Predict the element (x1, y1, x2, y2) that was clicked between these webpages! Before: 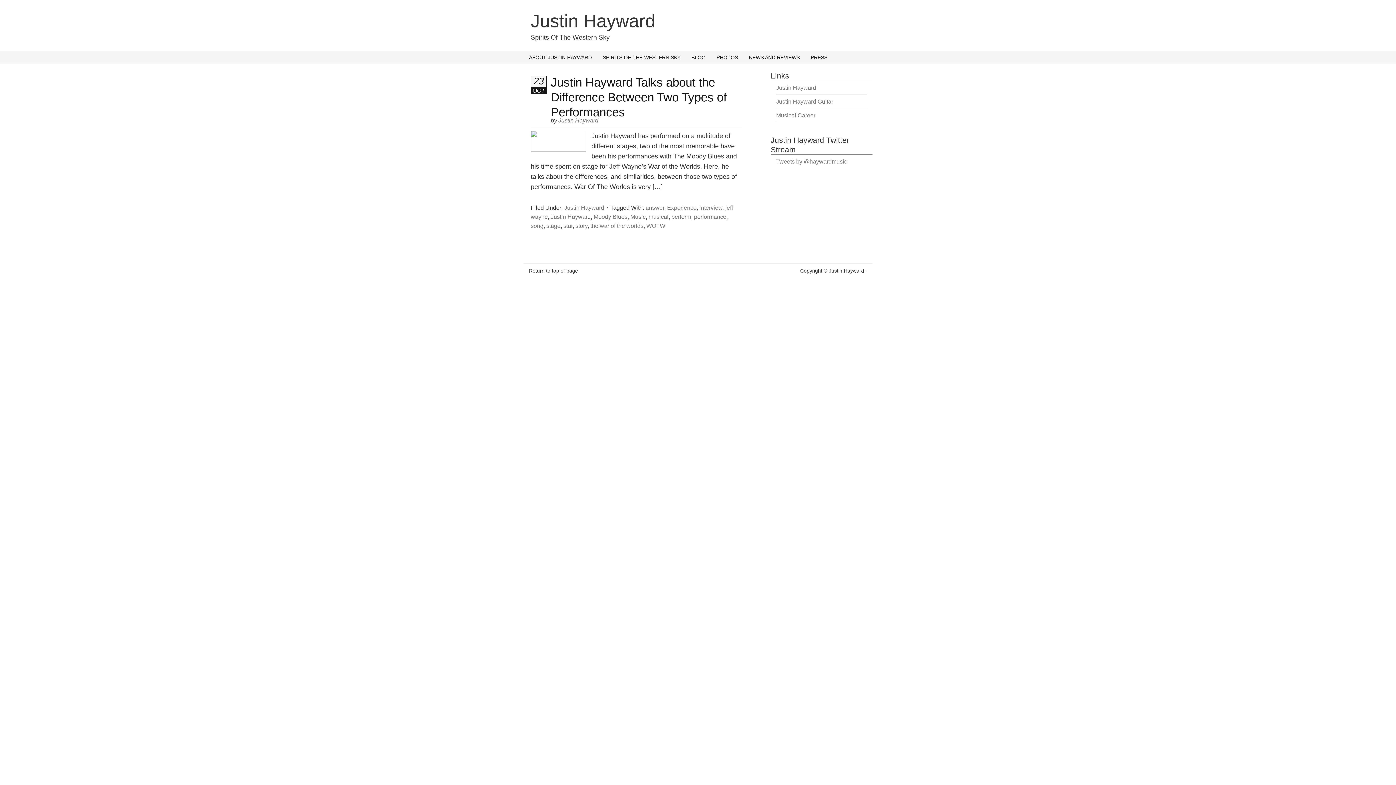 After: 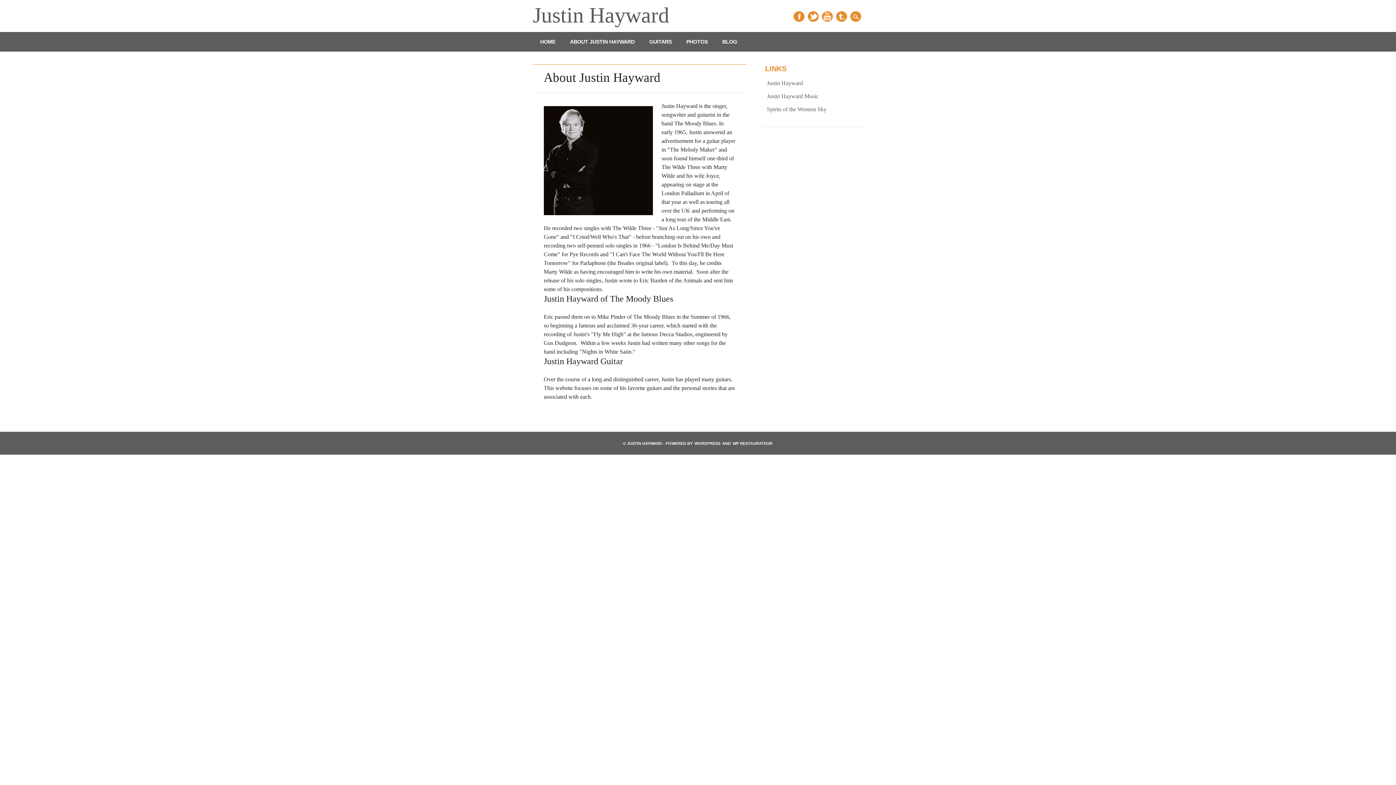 Action: bbox: (776, 98, 833, 104) label: Justin Hayward Guitar